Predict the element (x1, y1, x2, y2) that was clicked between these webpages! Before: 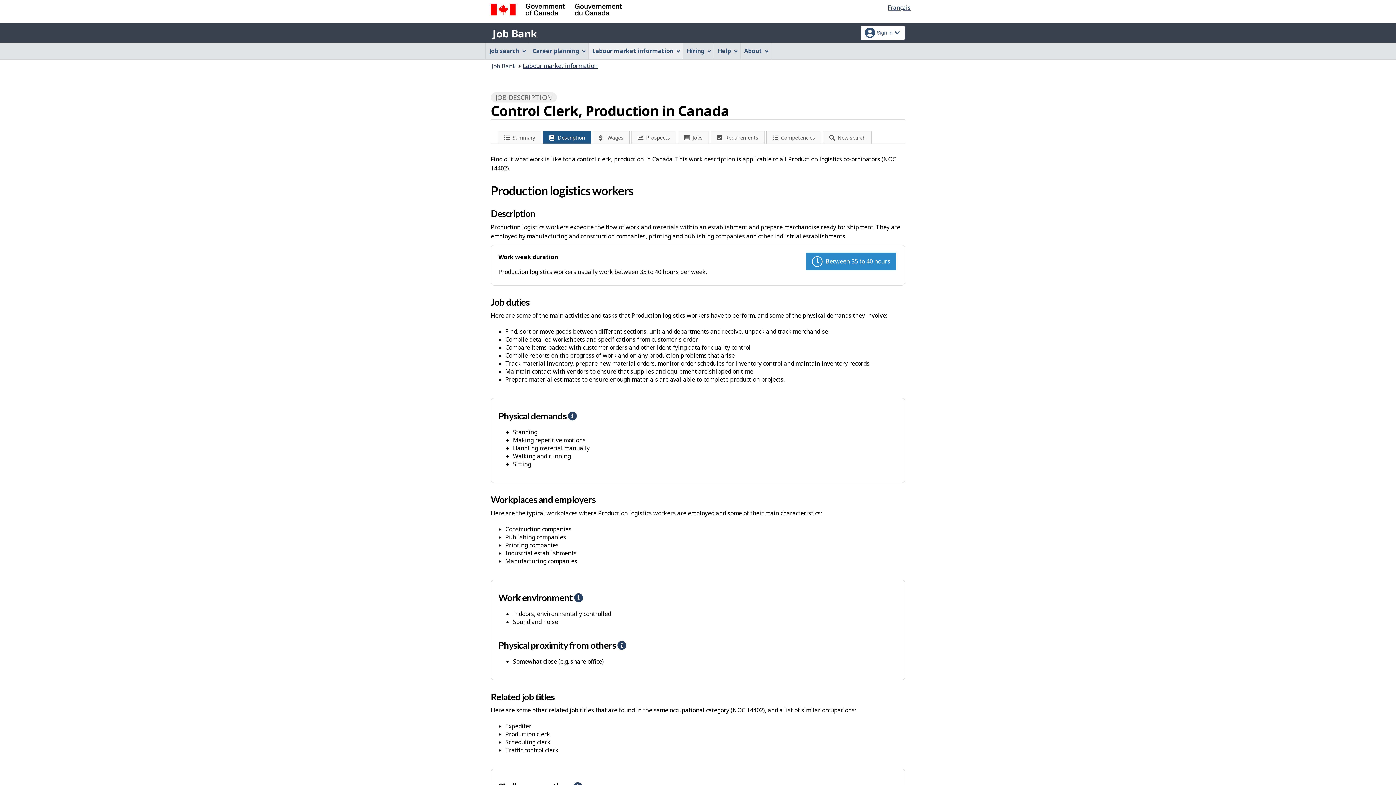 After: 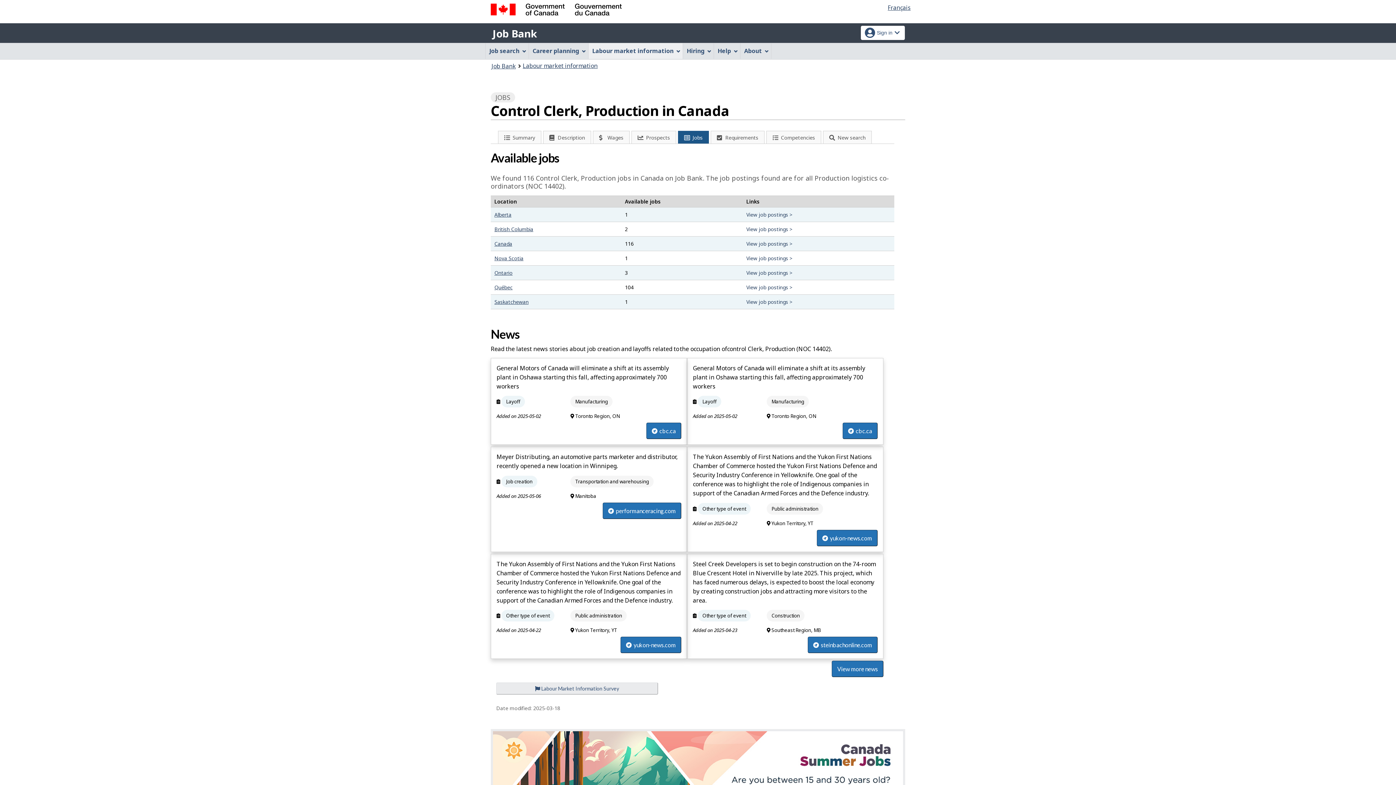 Action: bbox: (678, 130, 709, 143) label: Jobs